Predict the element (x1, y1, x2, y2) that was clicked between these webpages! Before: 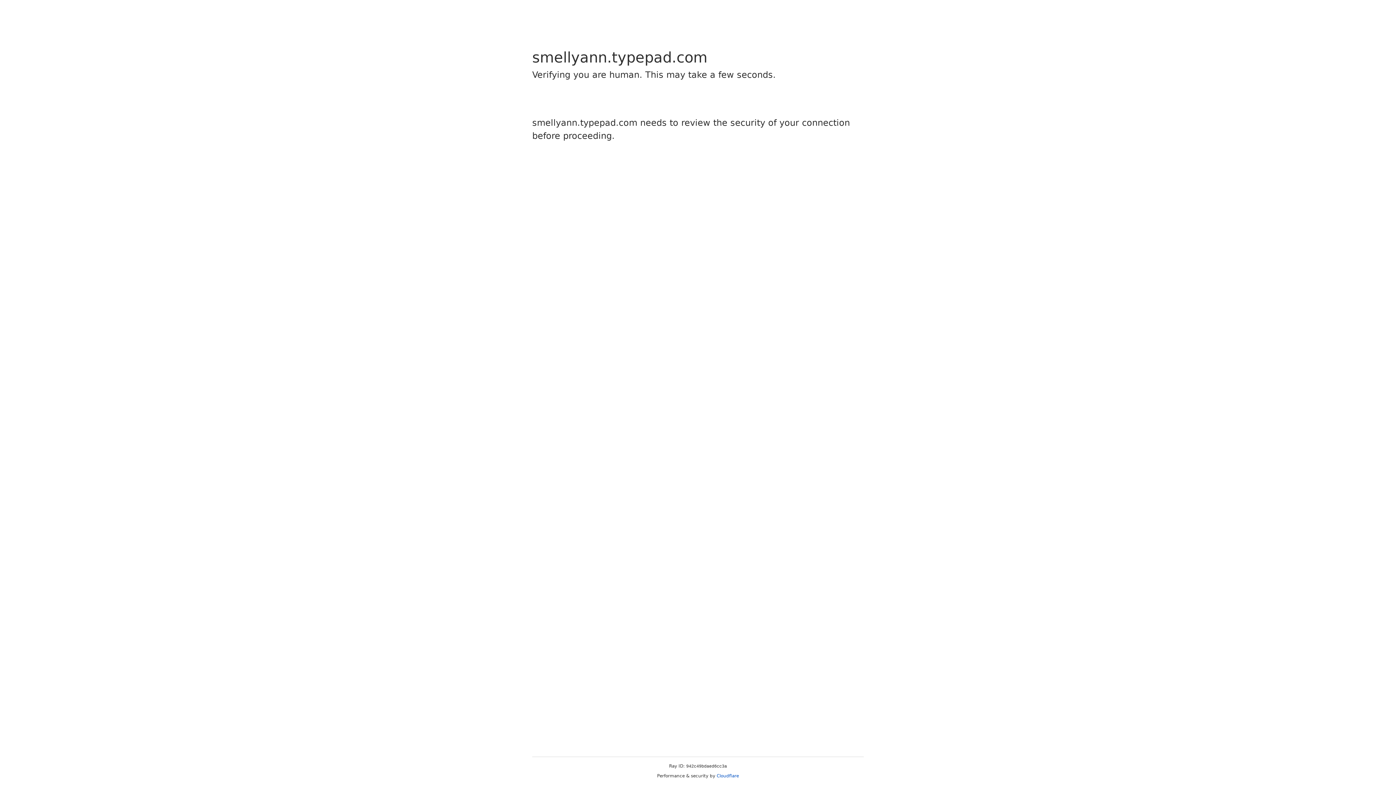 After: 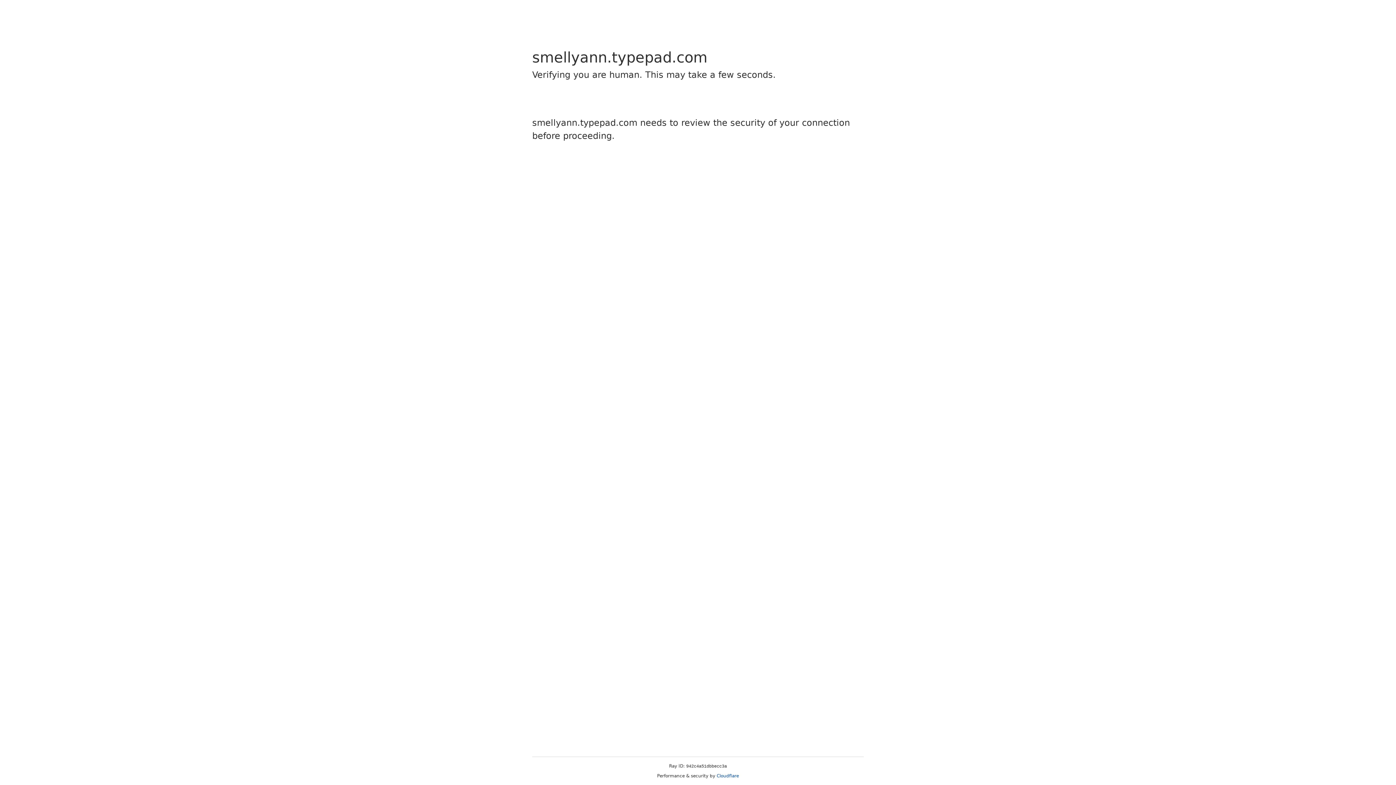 Action: bbox: (716, 773, 739, 778) label: Cloudflare